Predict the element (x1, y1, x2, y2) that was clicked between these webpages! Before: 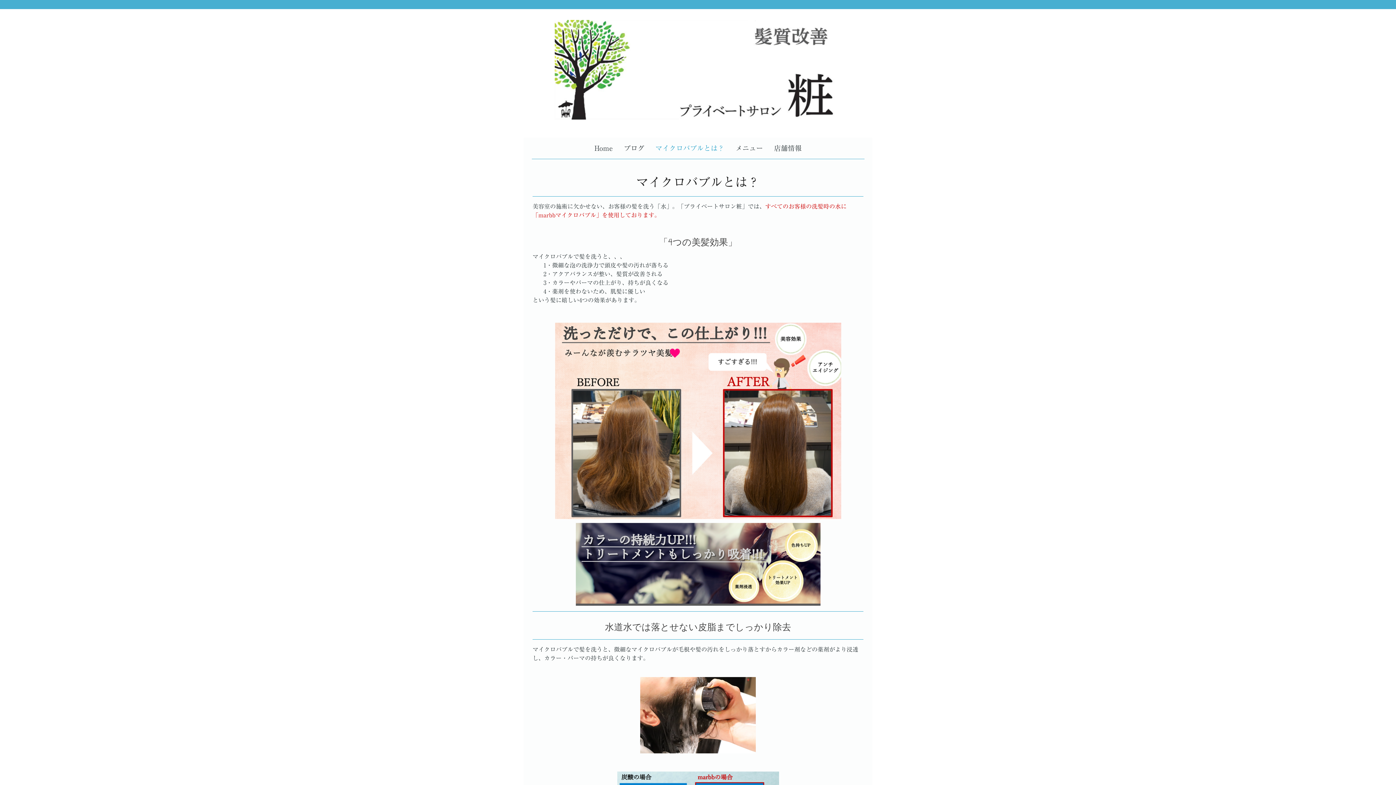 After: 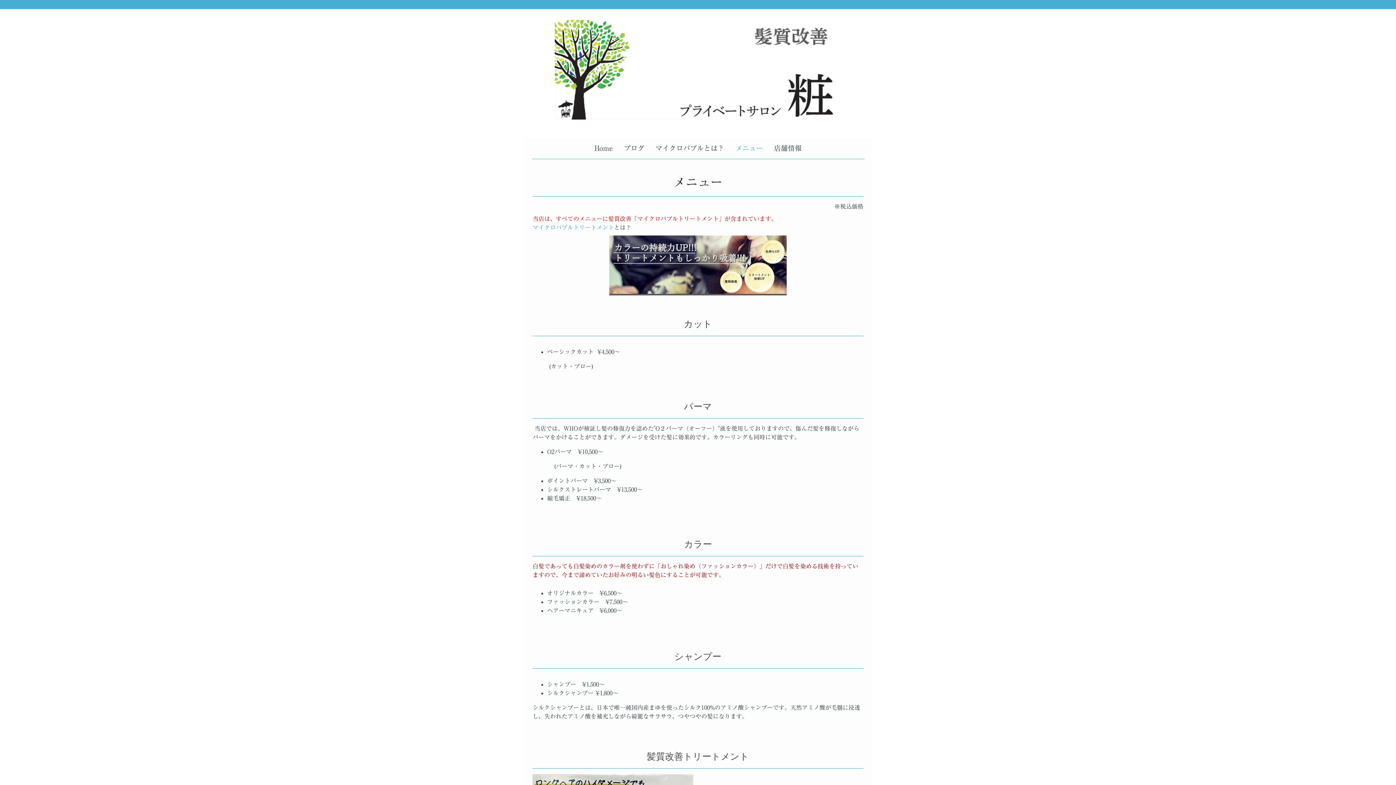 Action: label: メニュー bbox: (730, 137, 768, 158)